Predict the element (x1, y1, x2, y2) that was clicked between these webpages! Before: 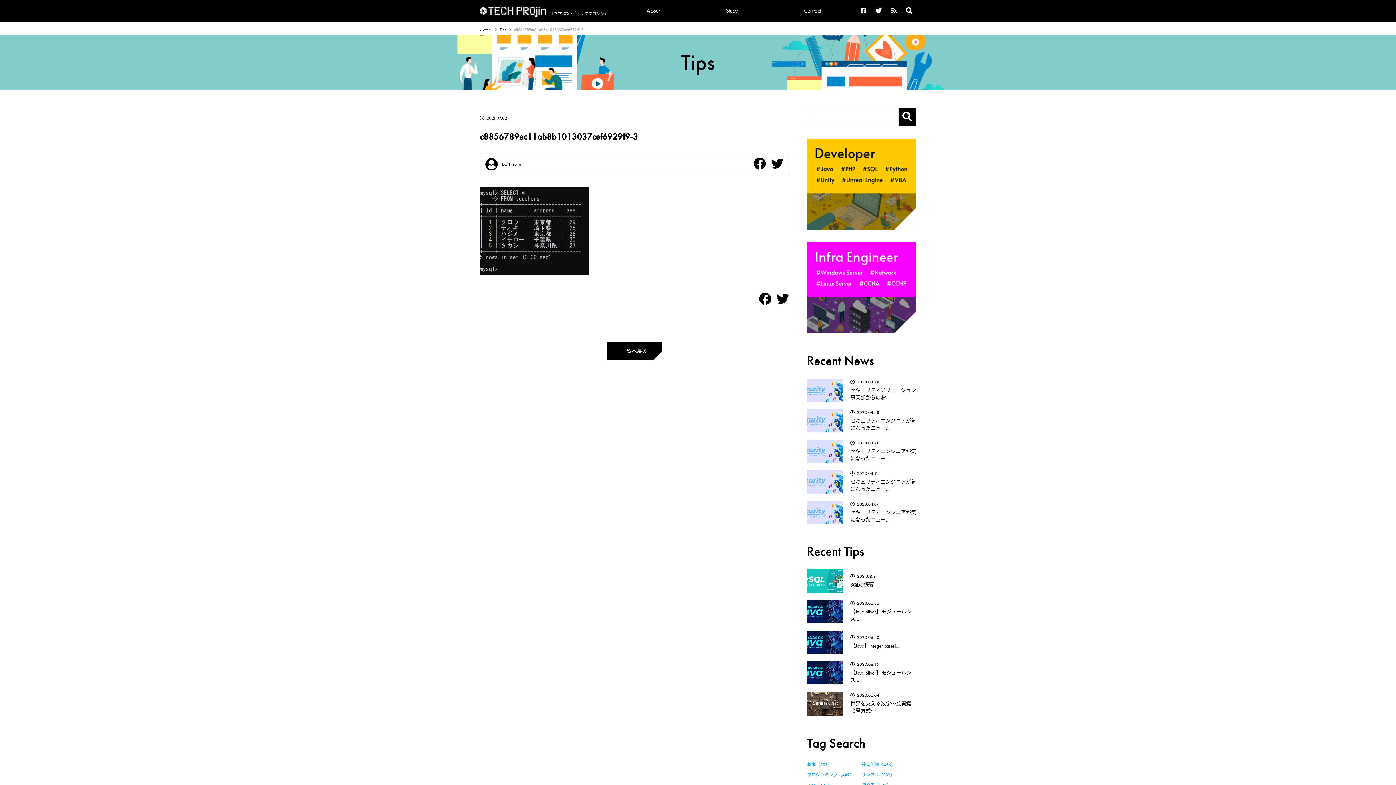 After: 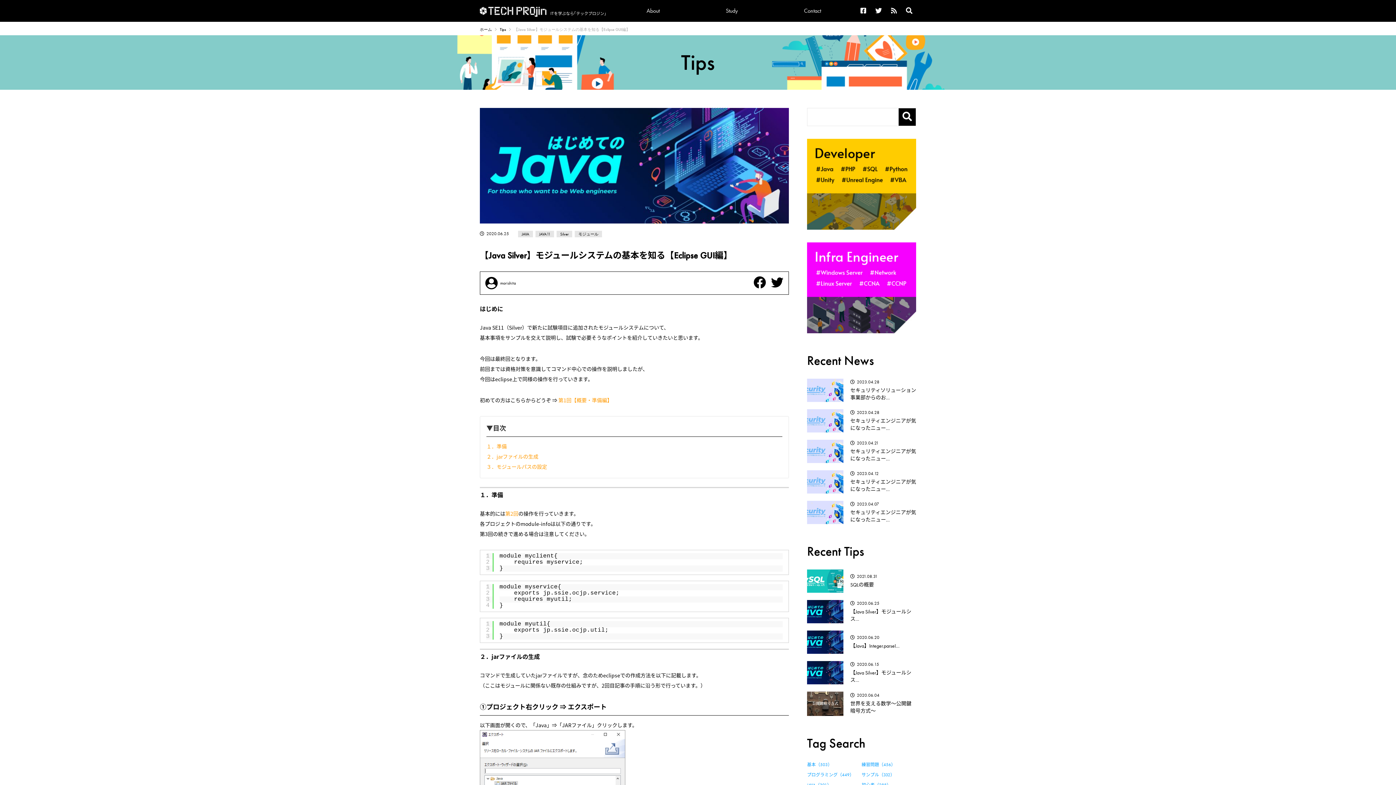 Action: label: 2020.06.25
【Java Silver】モジュールシス… bbox: (807, 600, 916, 623)